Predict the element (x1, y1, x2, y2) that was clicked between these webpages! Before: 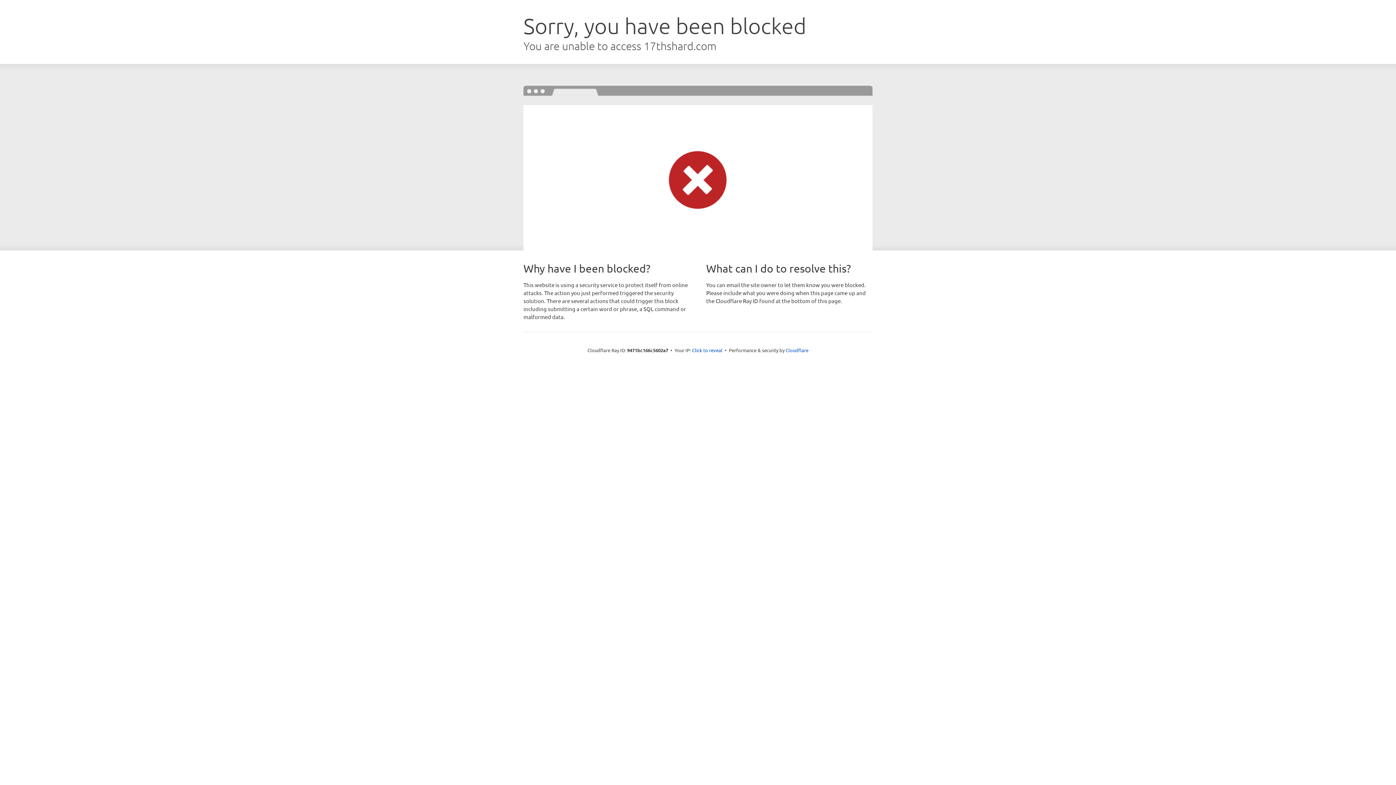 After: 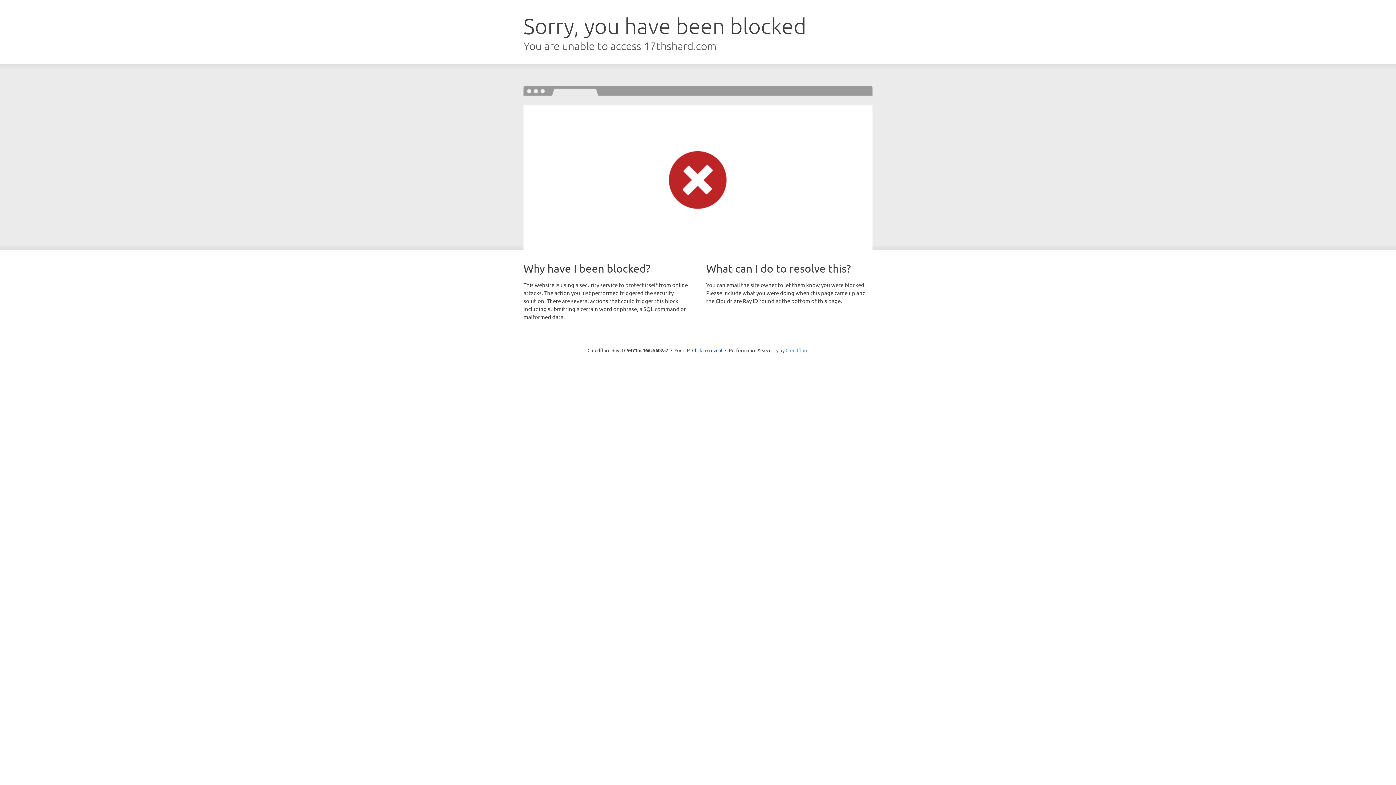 Action: bbox: (785, 347, 808, 353) label: Cloudflare